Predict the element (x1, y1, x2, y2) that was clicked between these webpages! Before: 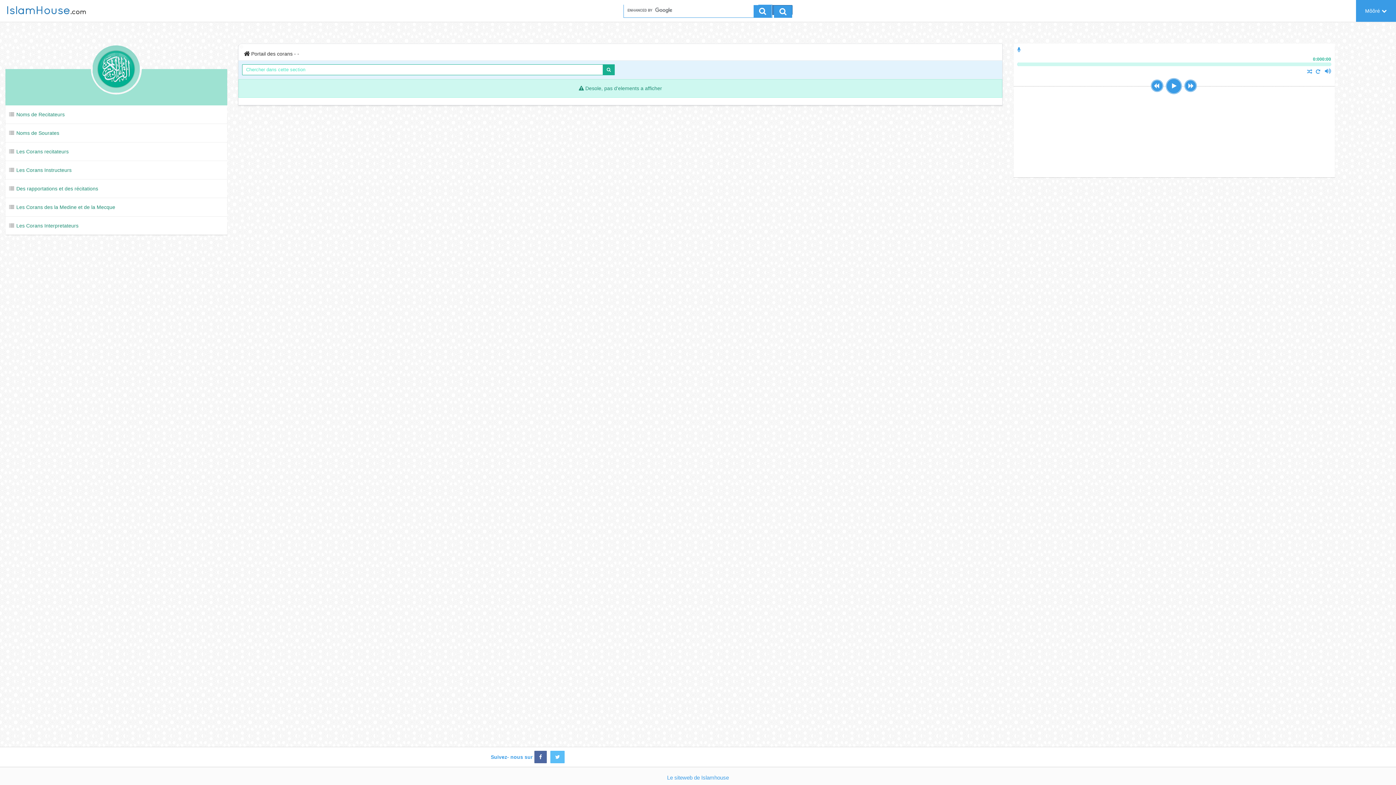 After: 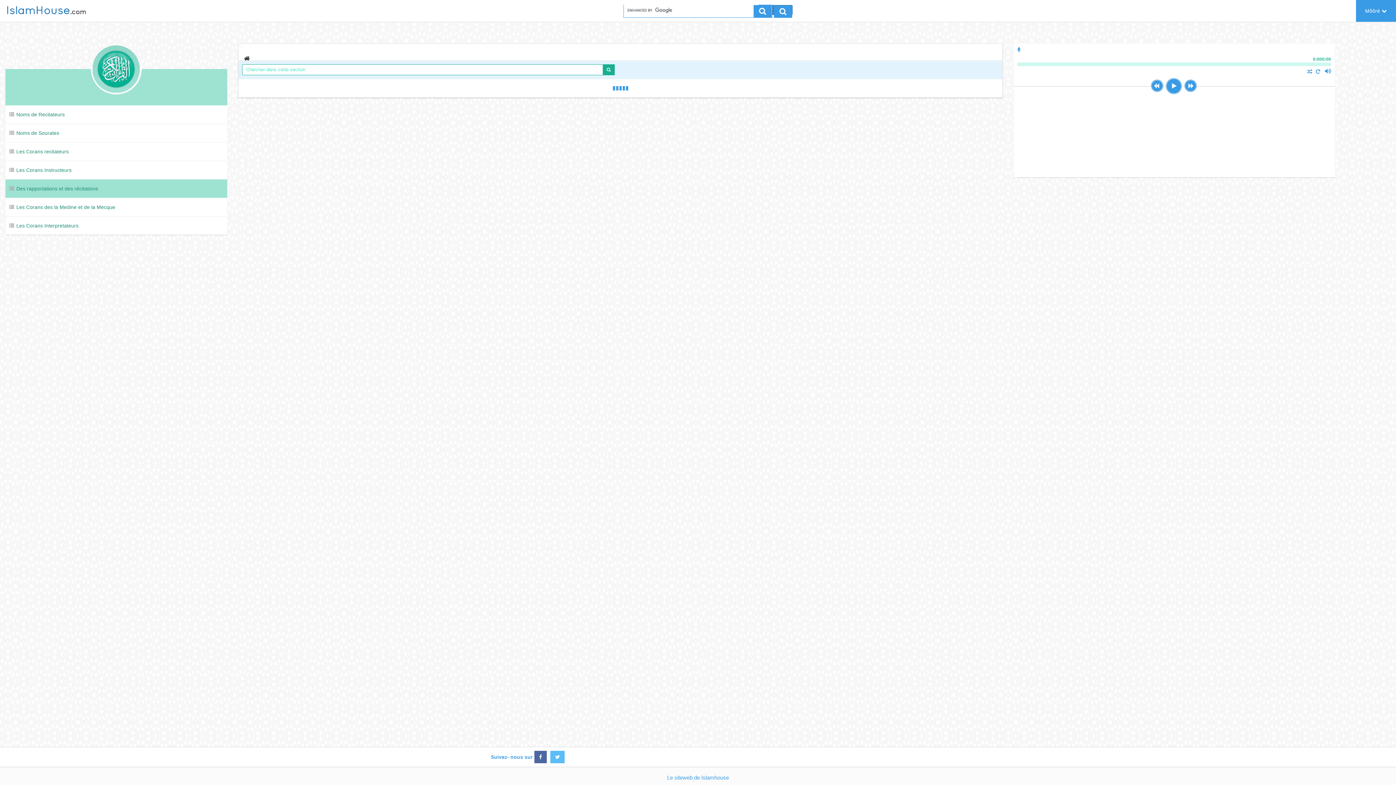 Action: bbox: (5, 179, 227, 197) label: Des rapportations et des récitations